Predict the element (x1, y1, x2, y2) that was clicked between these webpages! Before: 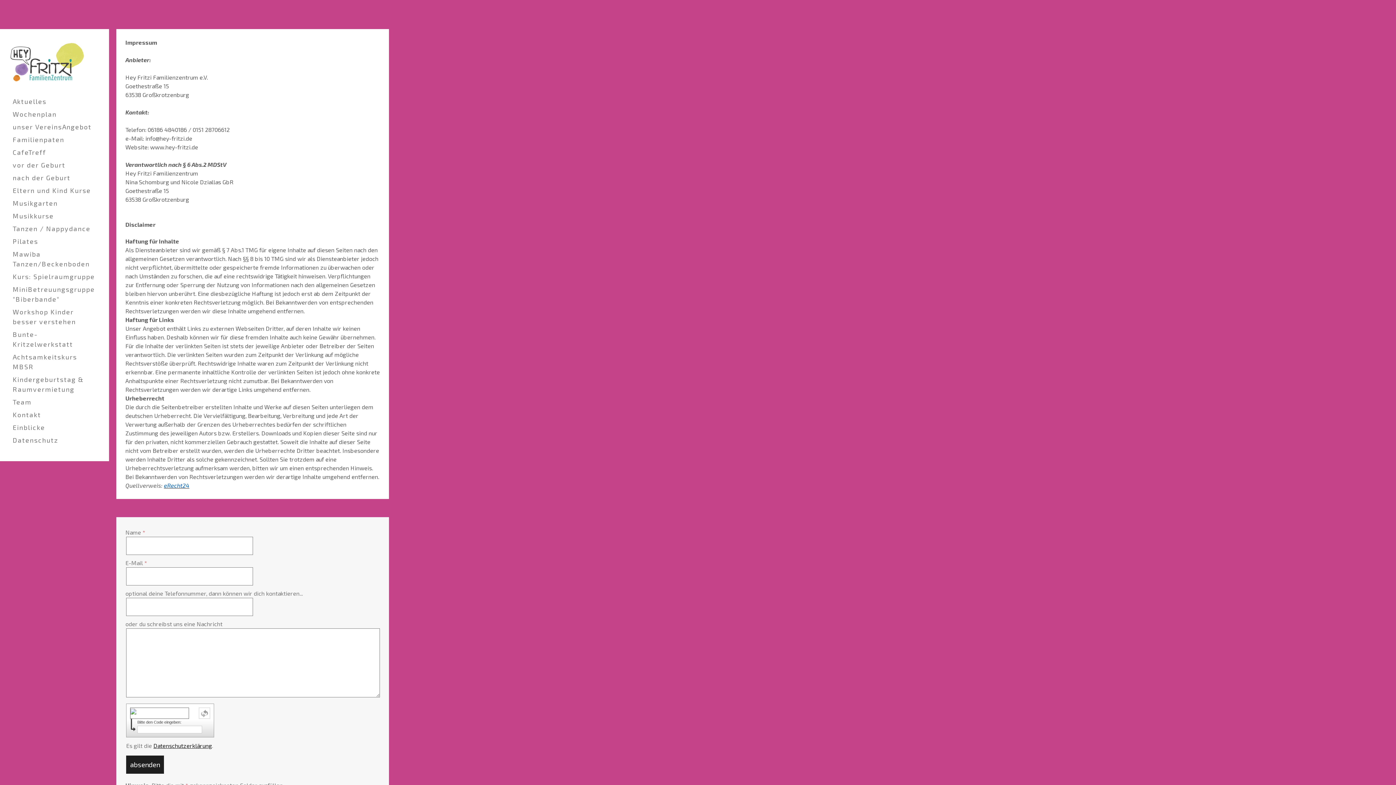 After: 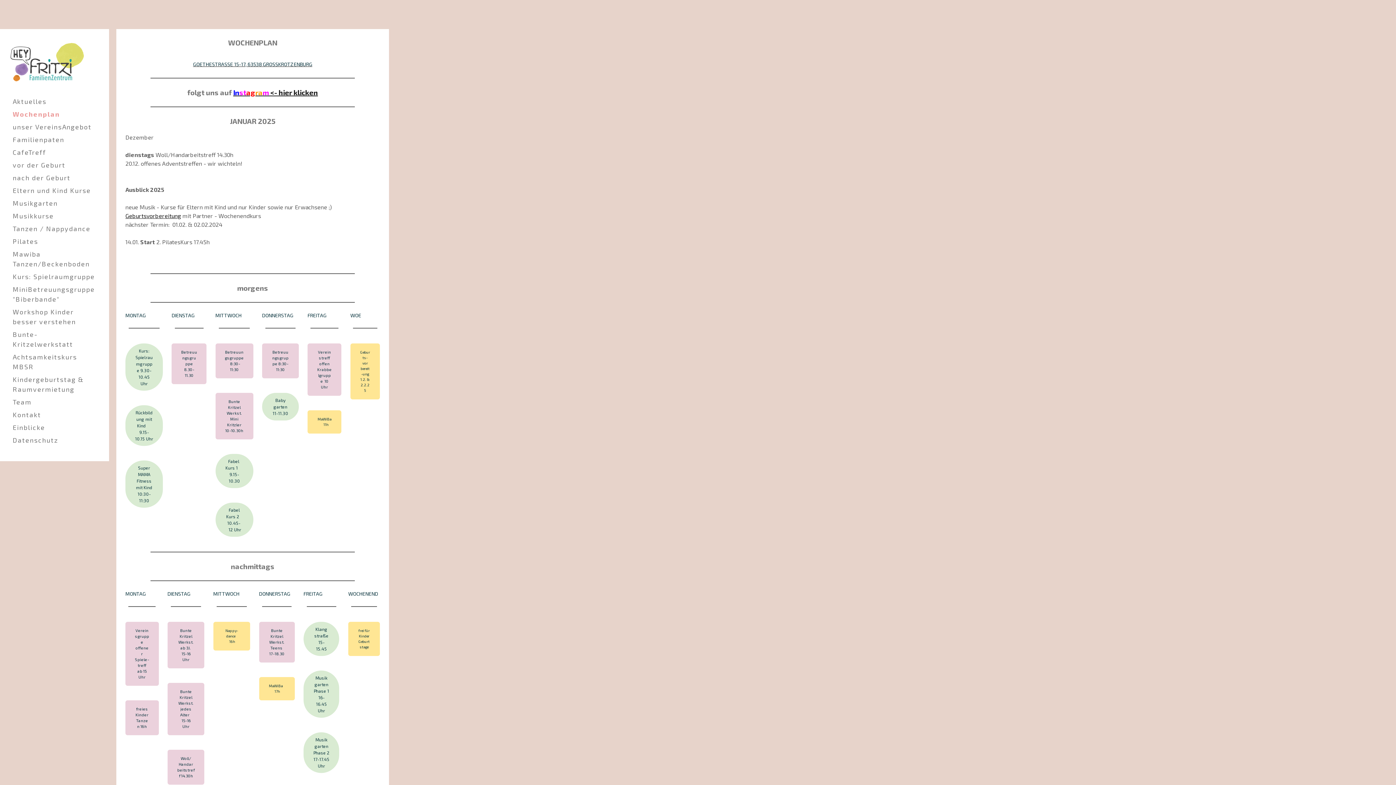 Action: bbox: (9, 108, 100, 120) label: Wochenplan